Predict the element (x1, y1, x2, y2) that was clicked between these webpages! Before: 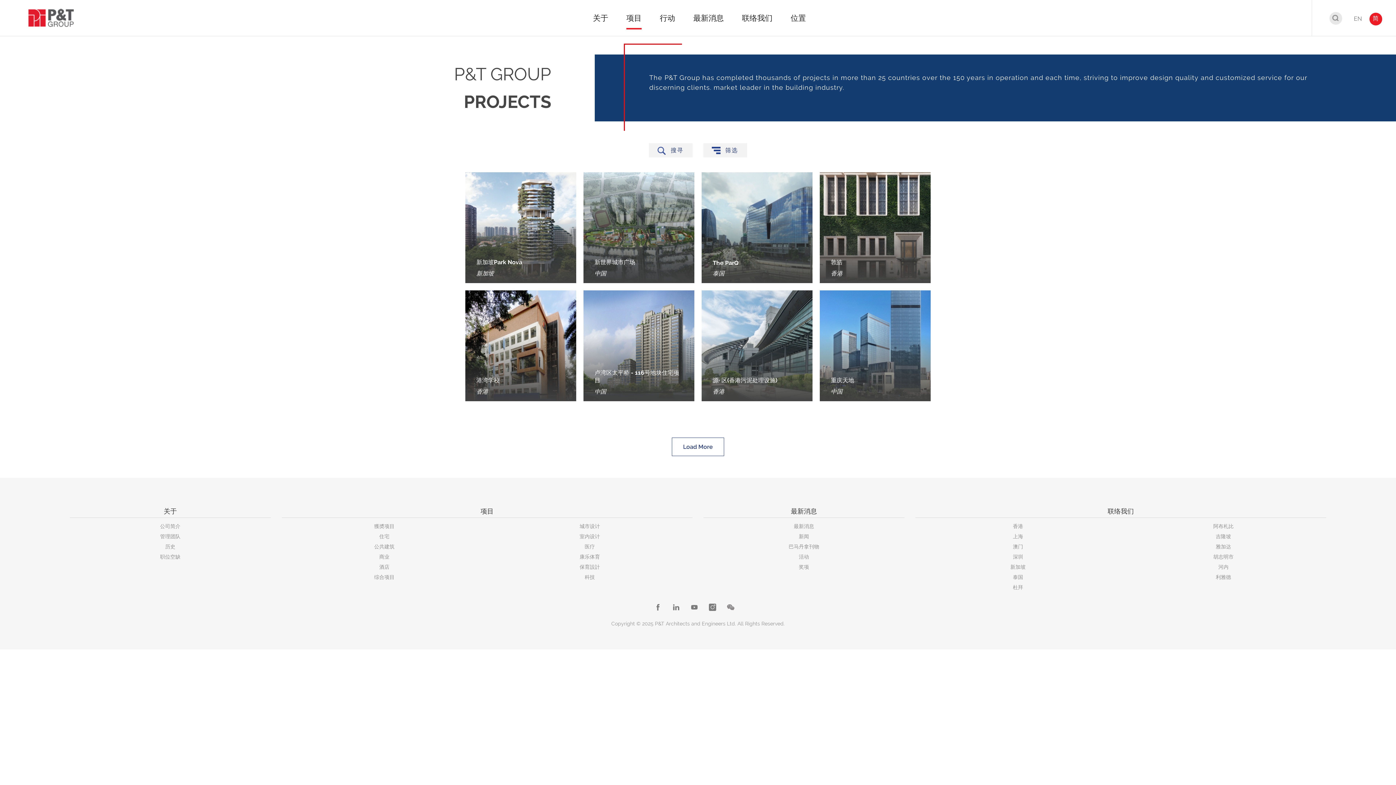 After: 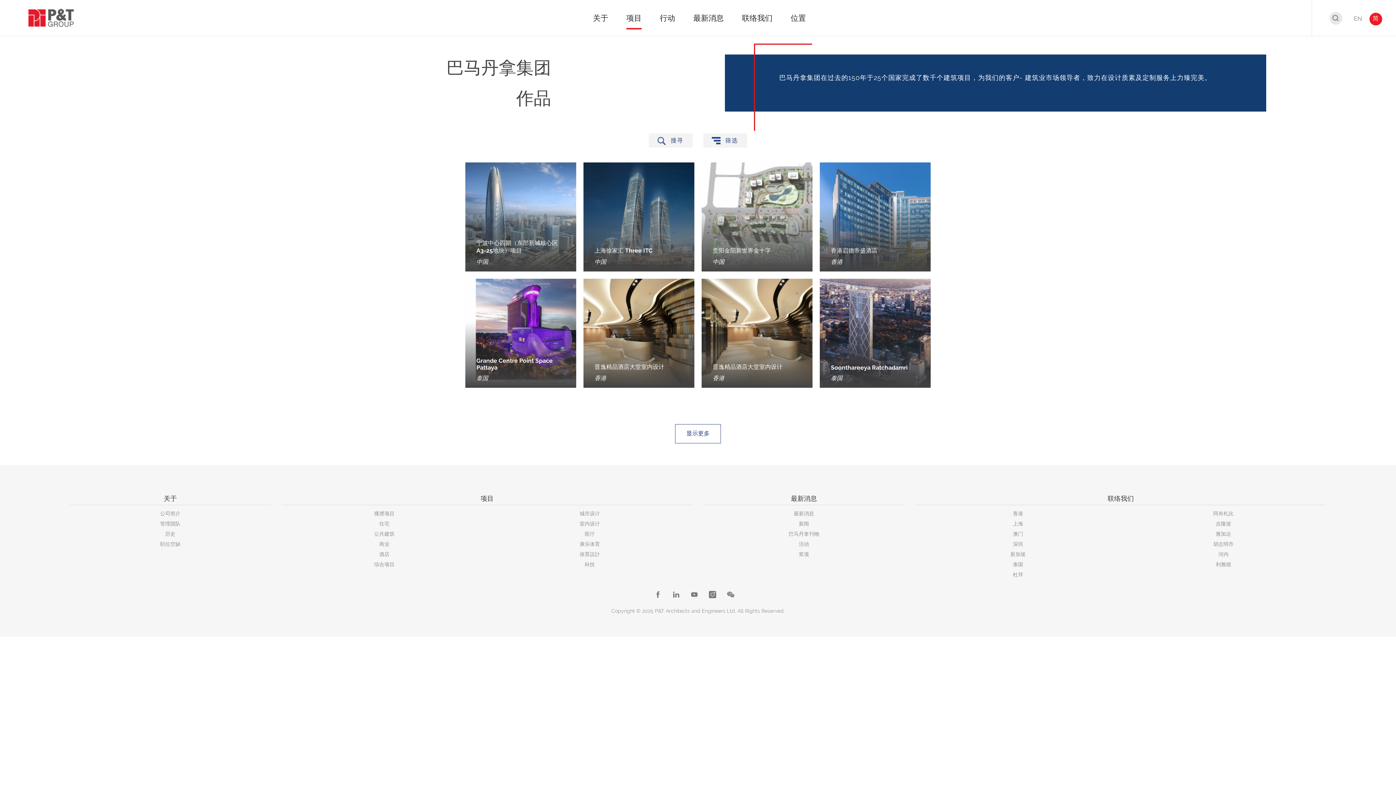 Action: bbox: (281, 564, 487, 570) label: 酒店